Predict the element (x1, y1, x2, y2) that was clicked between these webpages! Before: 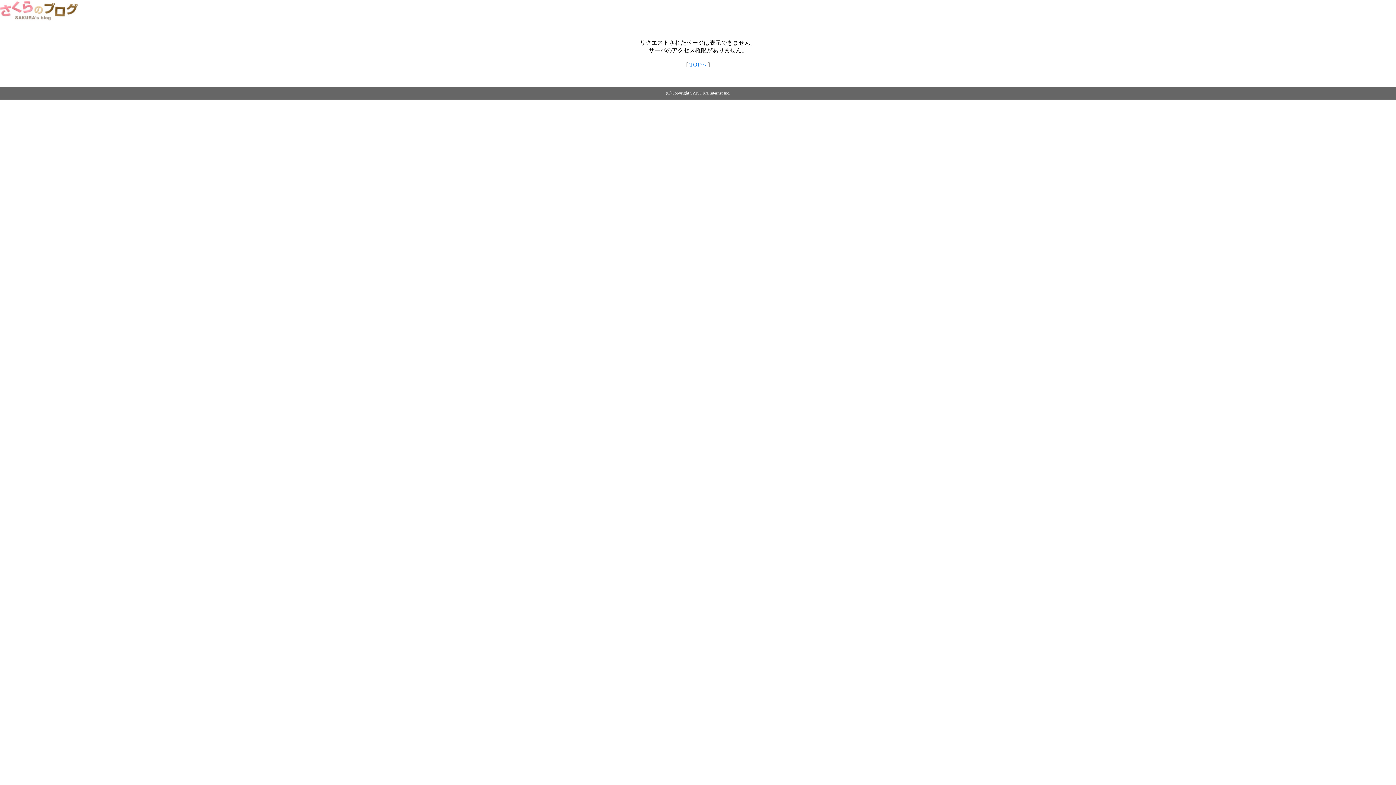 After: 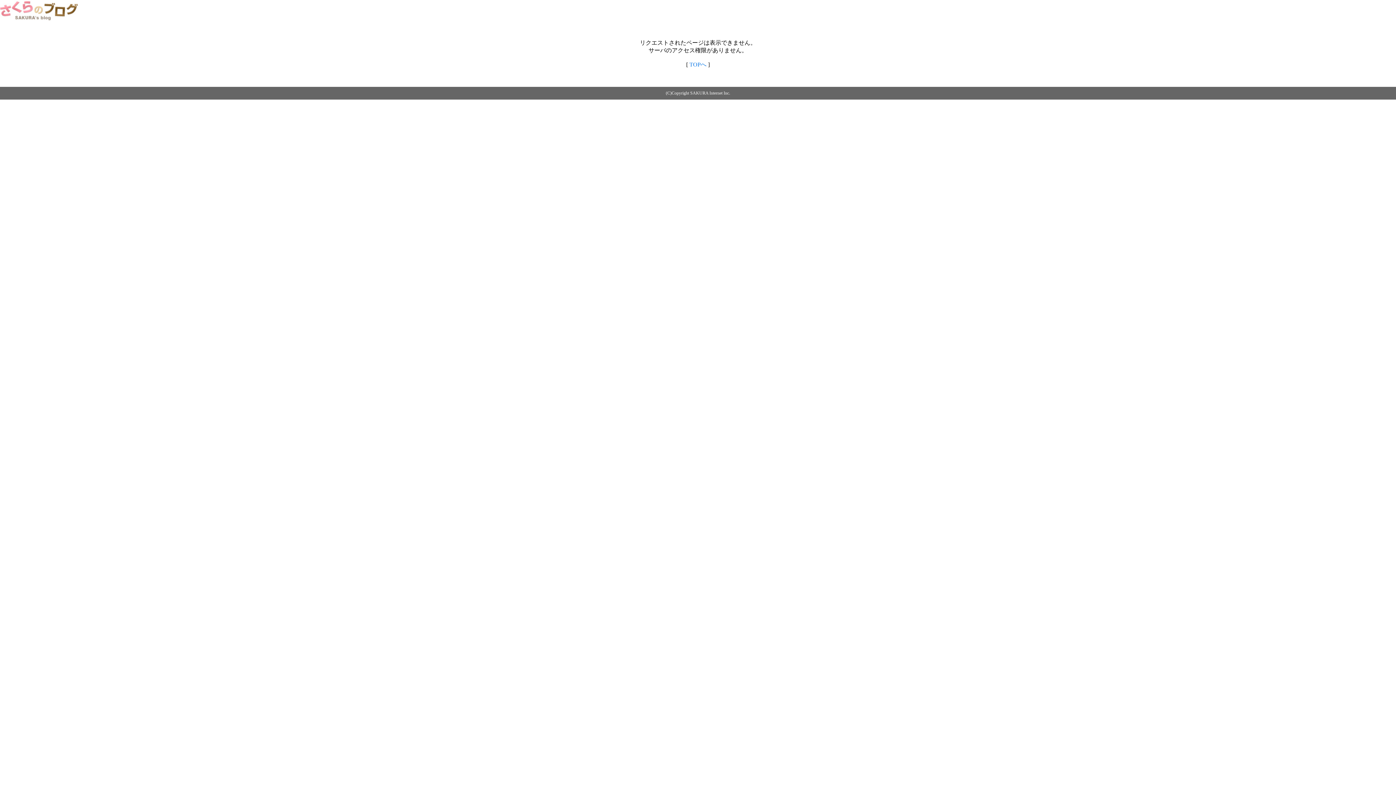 Action: label: TOPへ bbox: (689, 61, 706, 67)